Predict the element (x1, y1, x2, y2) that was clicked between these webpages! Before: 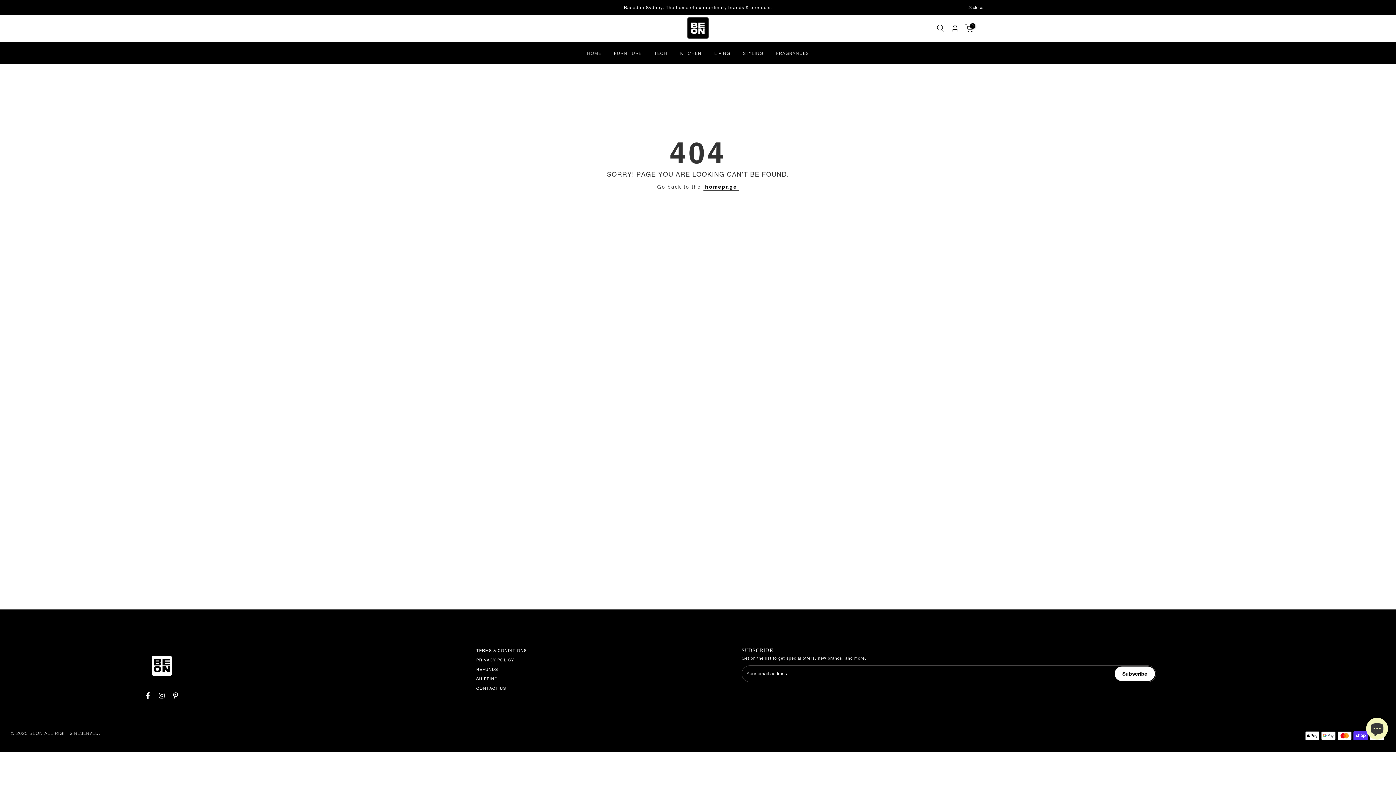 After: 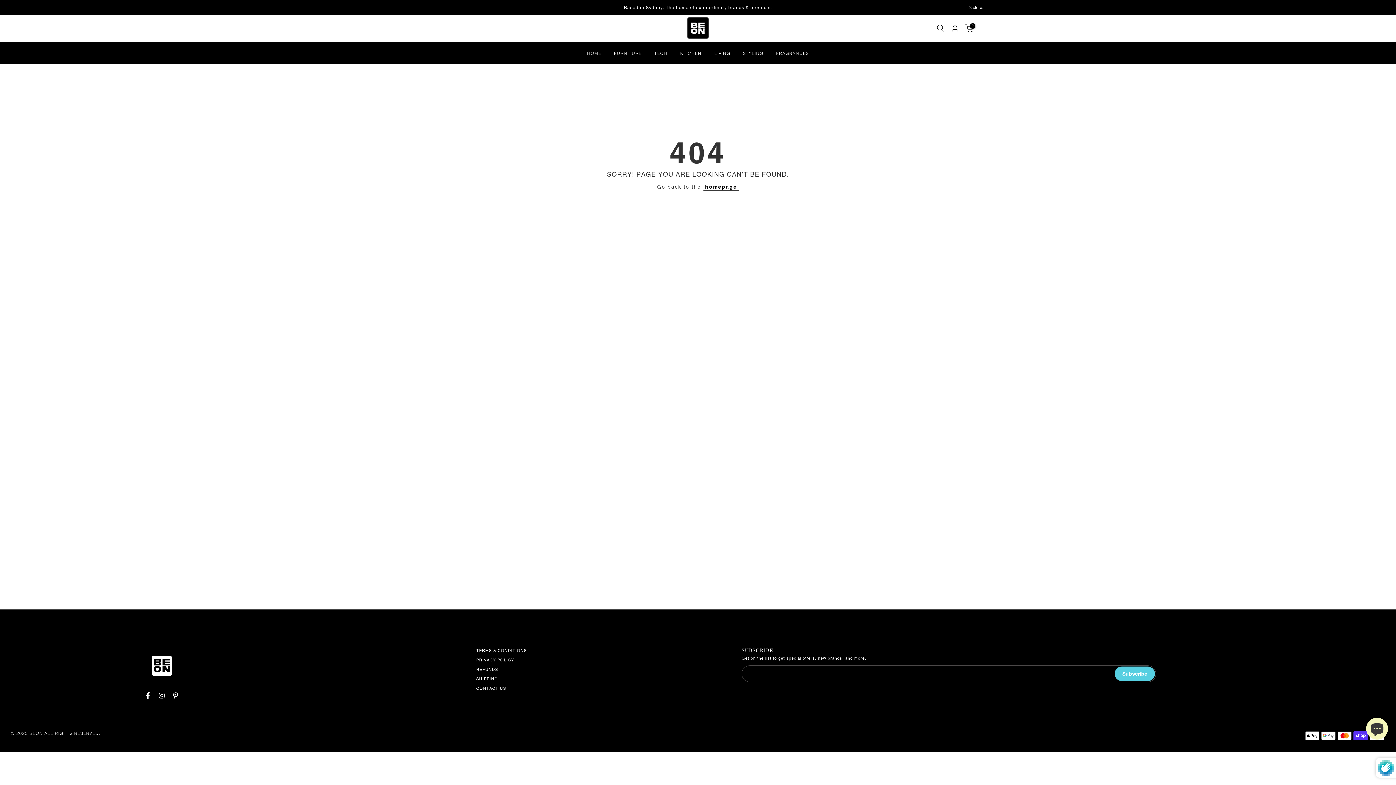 Action: bbox: (1114, 666, 1155, 681) label: Subscribe